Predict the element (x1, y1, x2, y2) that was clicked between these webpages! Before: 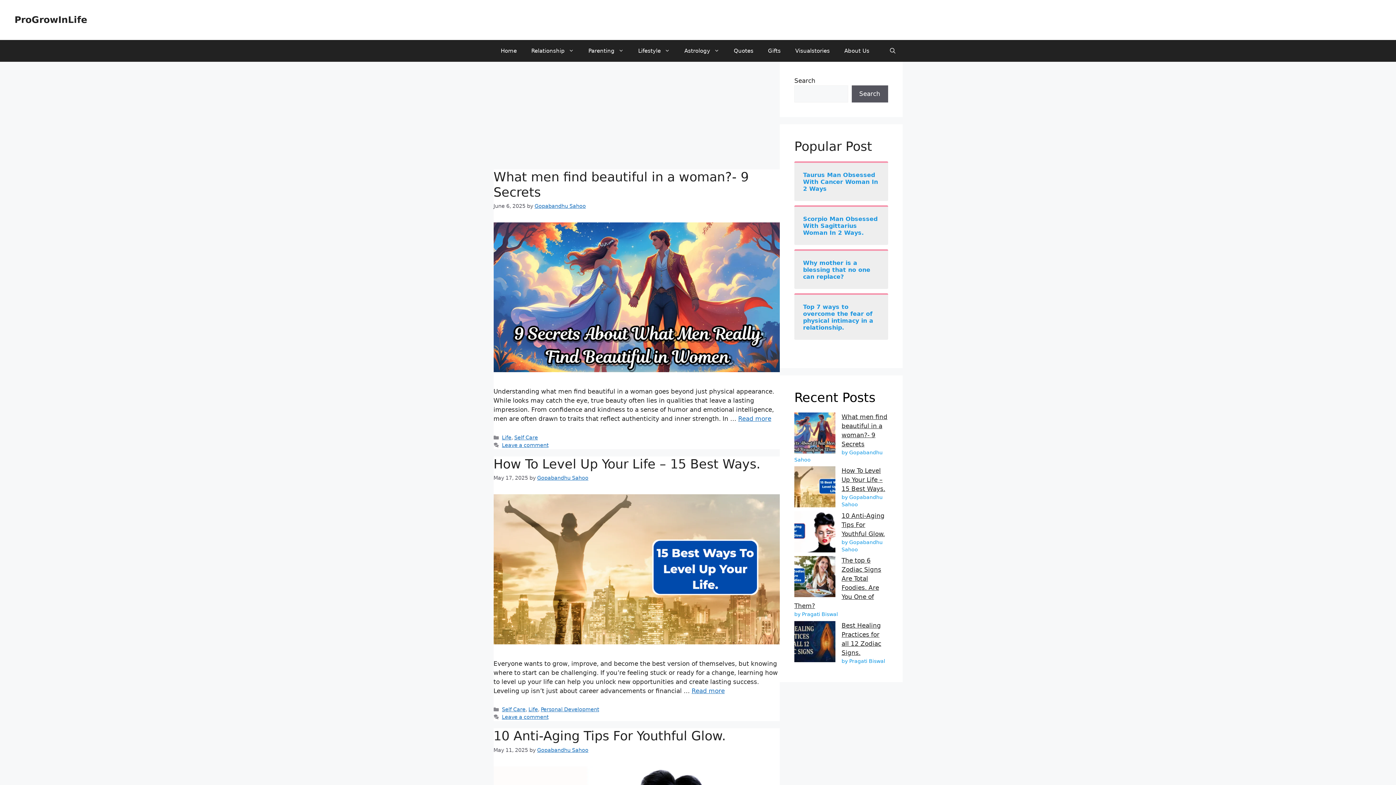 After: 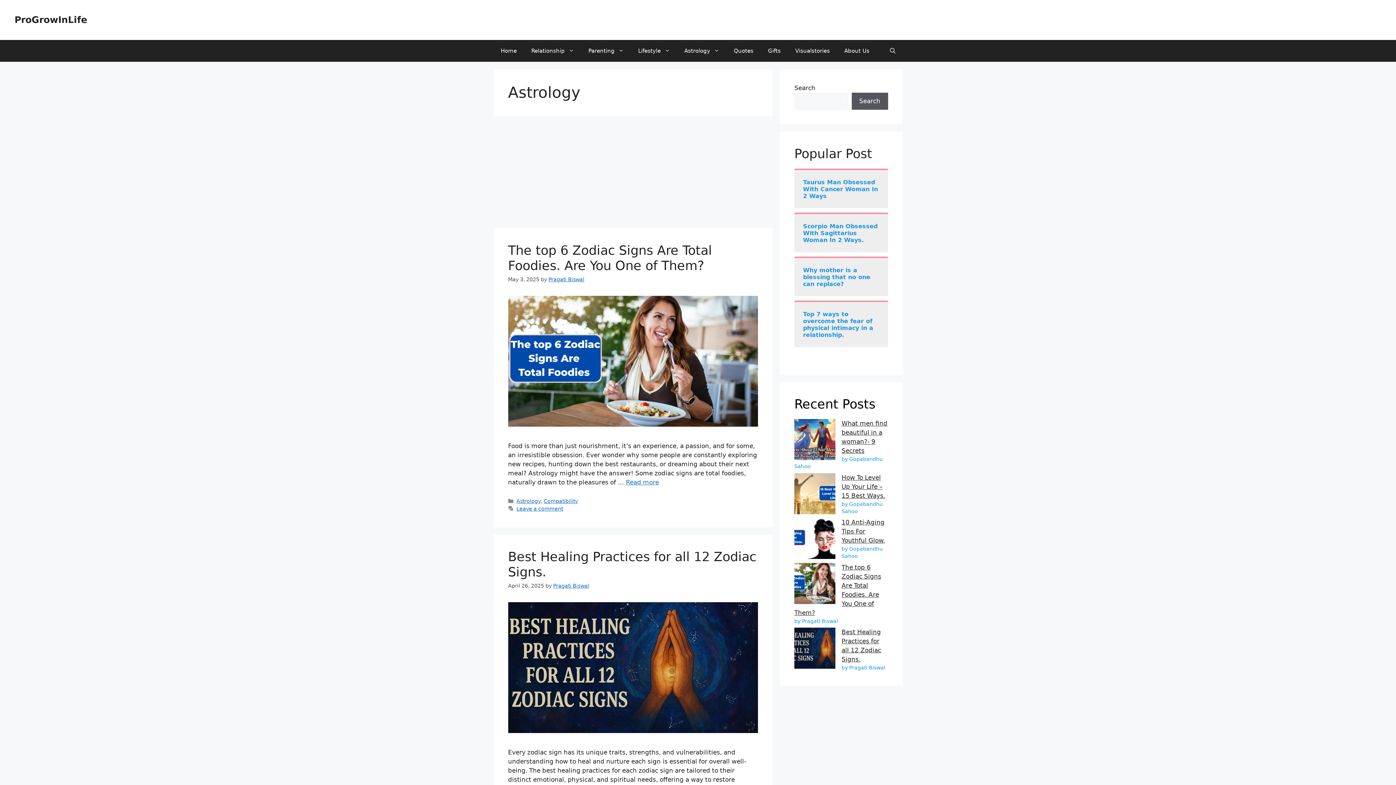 Action: label: Astrology bbox: (677, 40, 726, 61)